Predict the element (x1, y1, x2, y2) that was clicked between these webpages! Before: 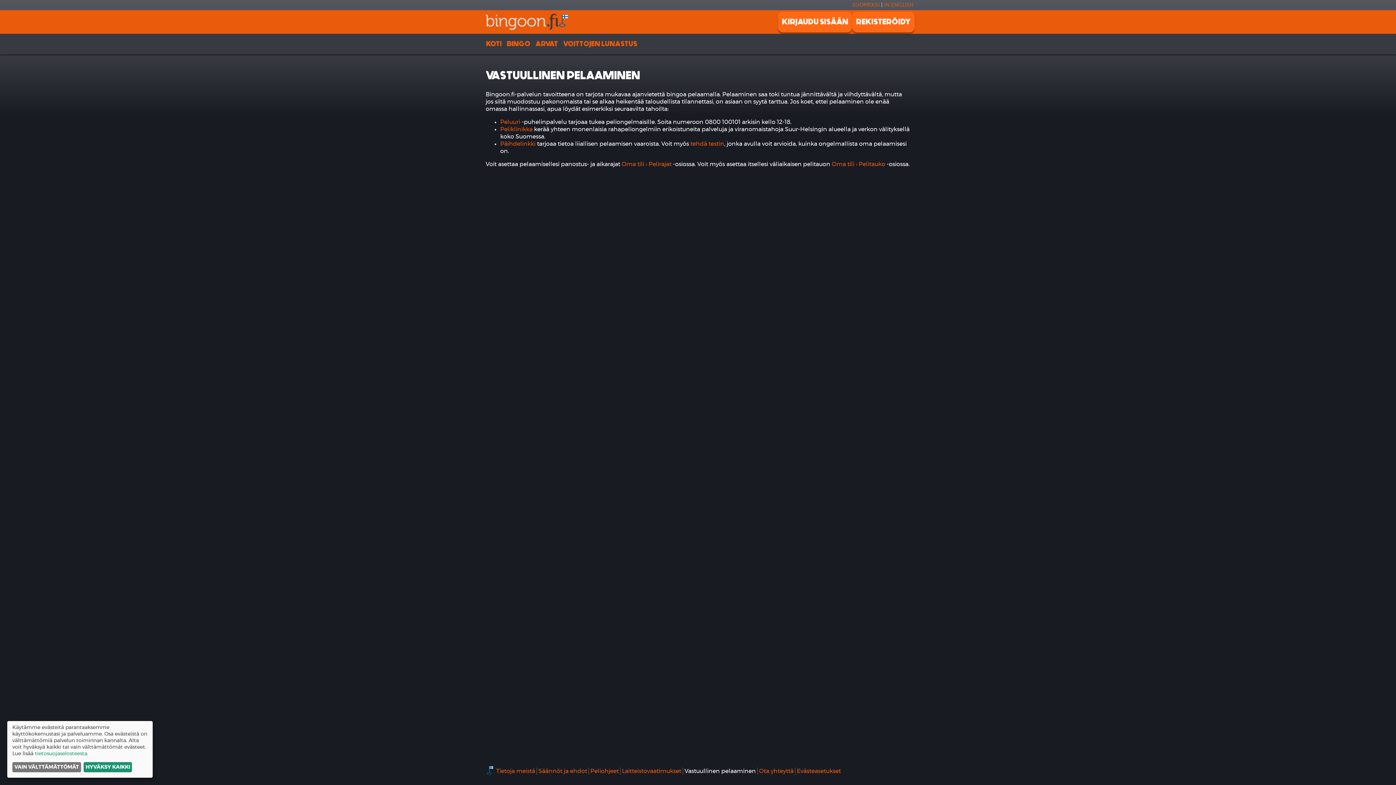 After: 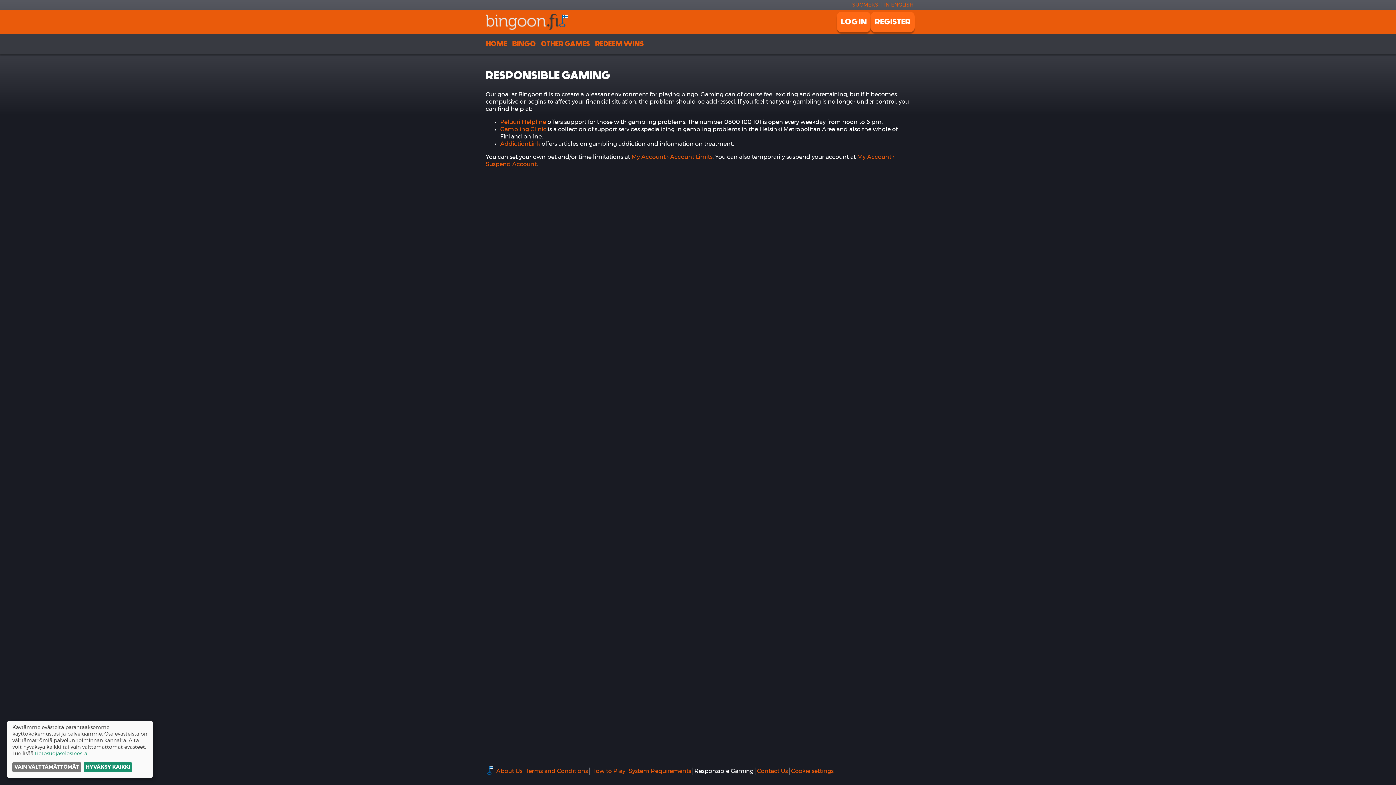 Action: bbox: (884, 2, 913, 7) label: IN ENGLISH